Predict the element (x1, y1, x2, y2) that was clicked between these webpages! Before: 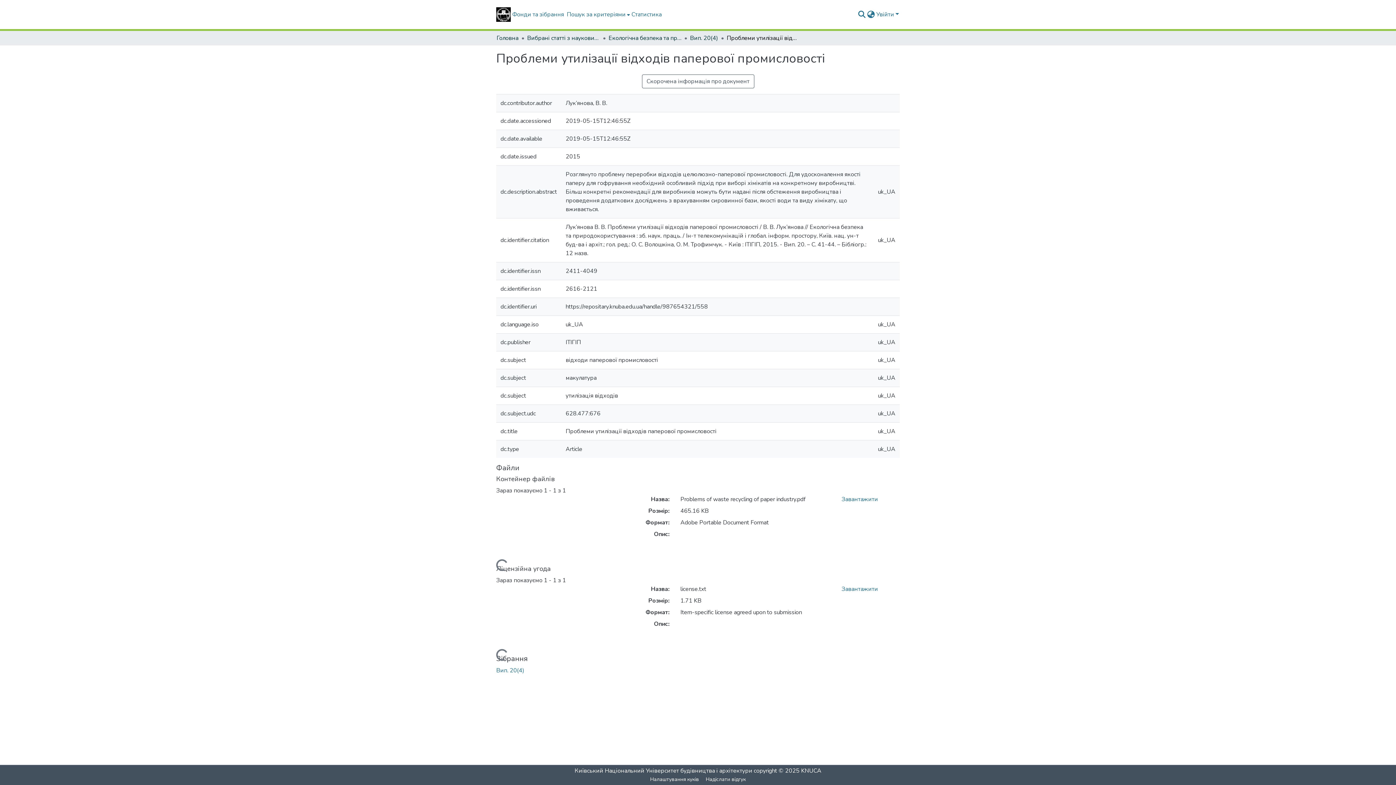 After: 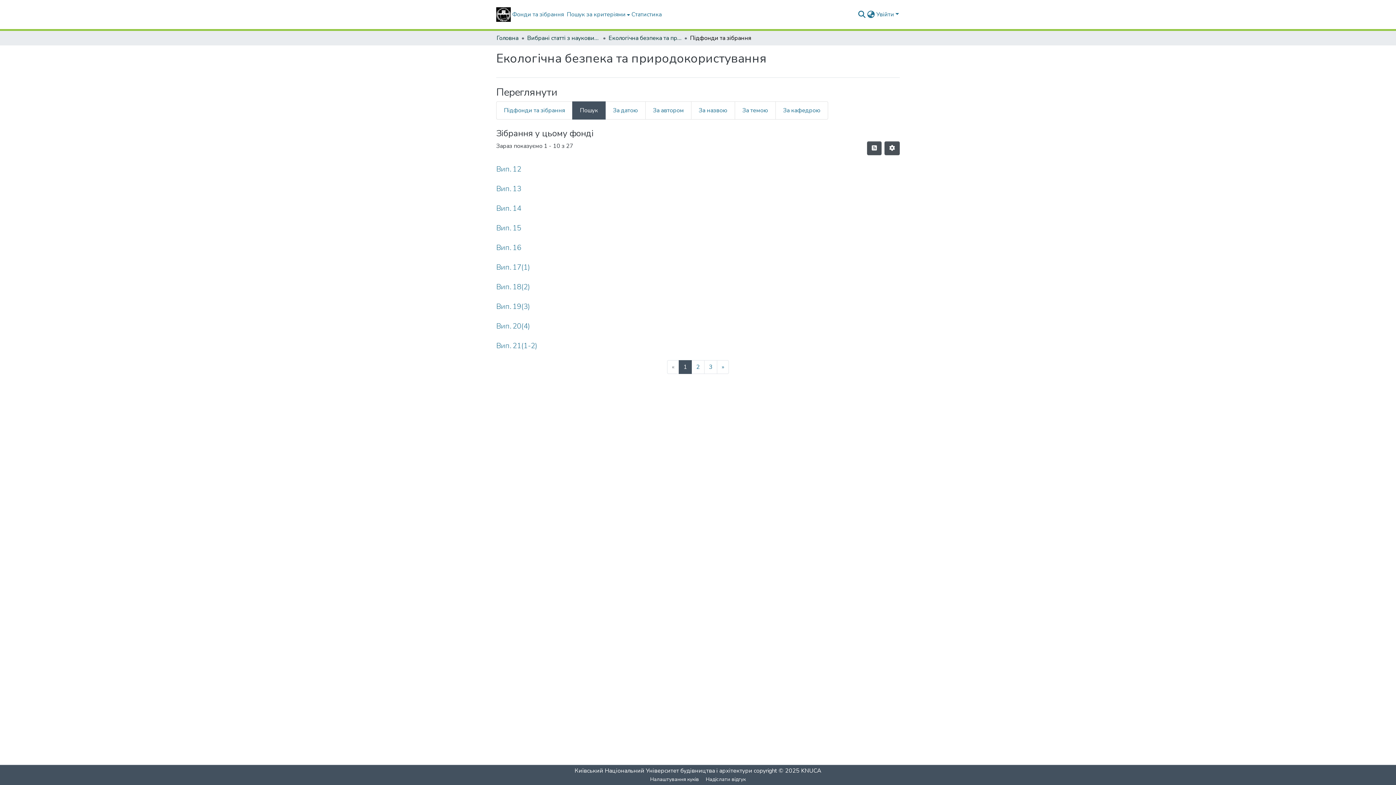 Action: label: Екологічна безпека та природокористування bbox: (608, 33, 681, 42)